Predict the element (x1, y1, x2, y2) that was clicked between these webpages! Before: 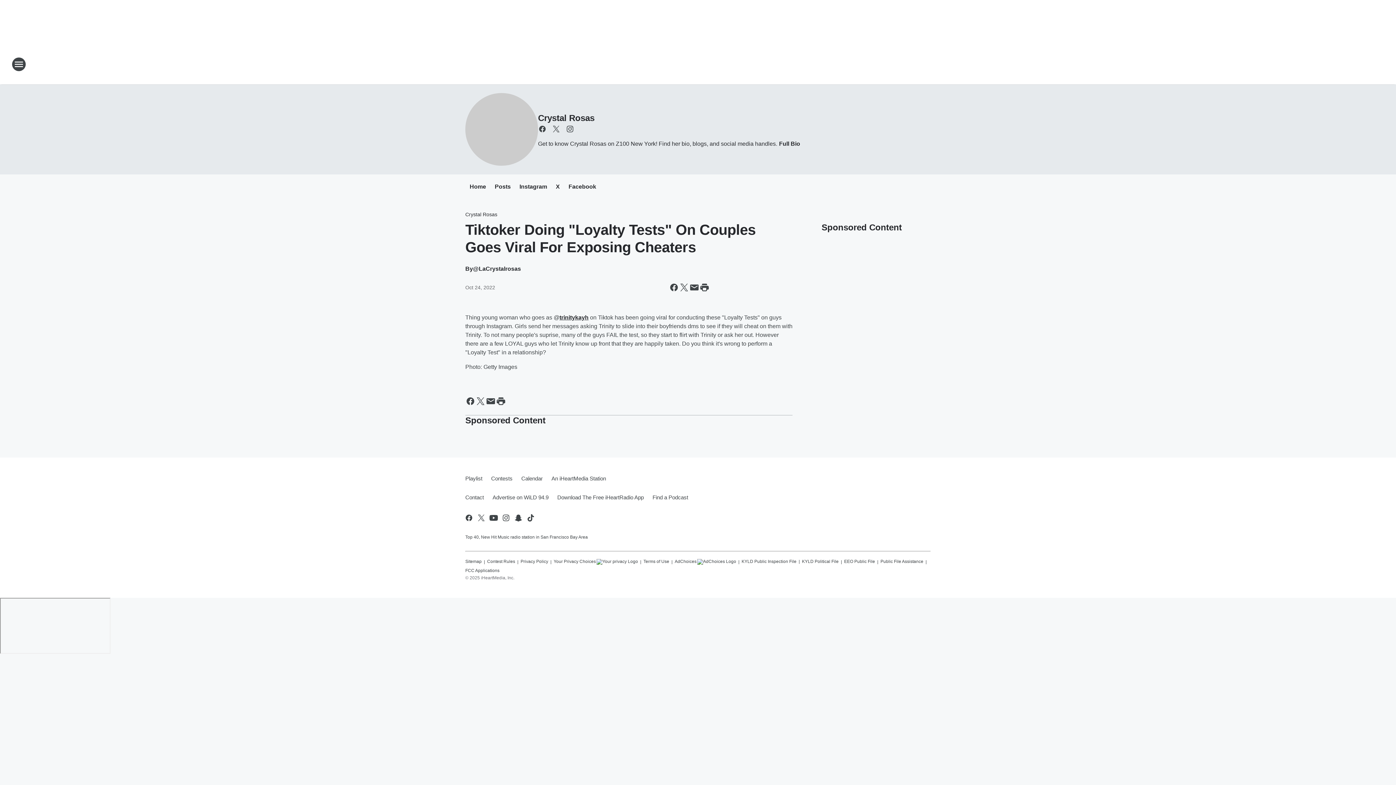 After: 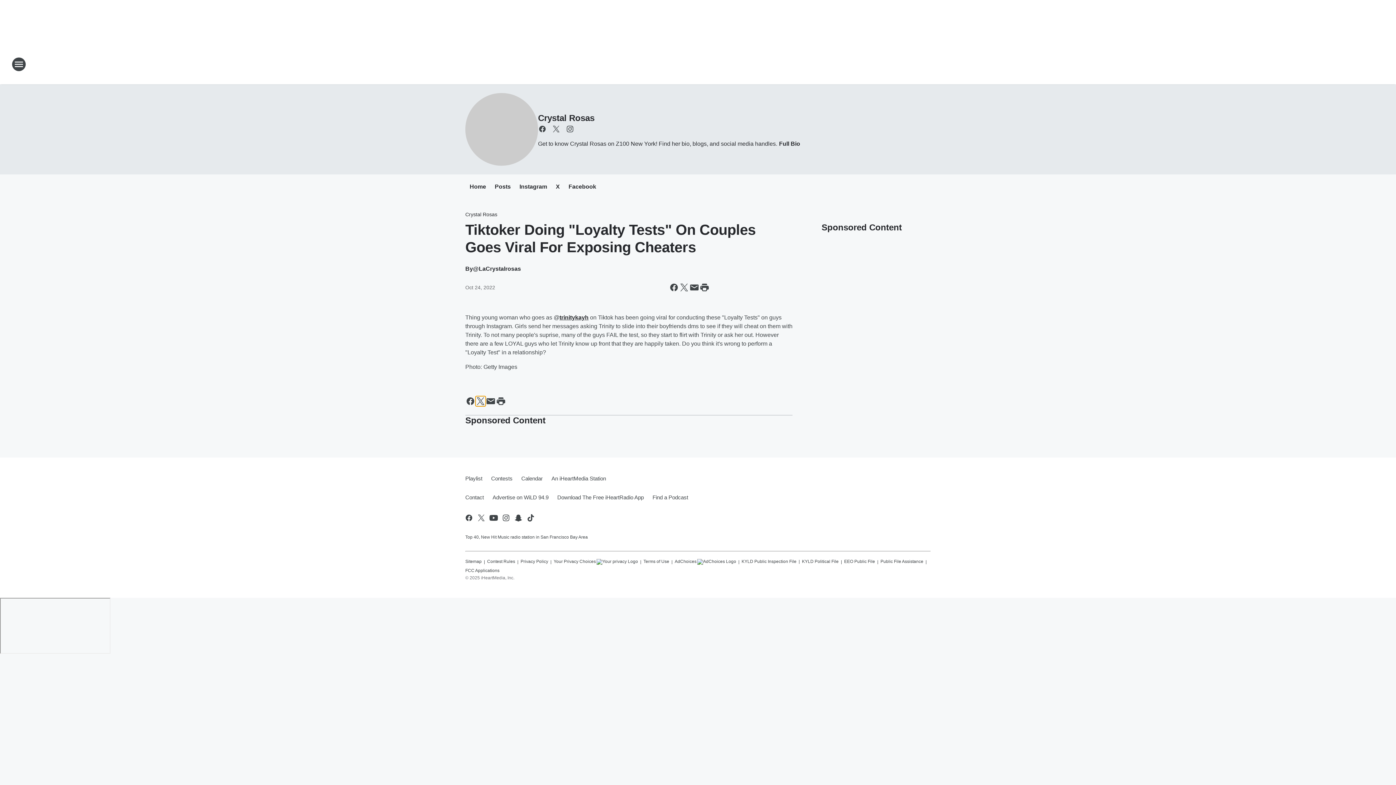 Action: bbox: (475, 396, 485, 406) label: Share this page on X